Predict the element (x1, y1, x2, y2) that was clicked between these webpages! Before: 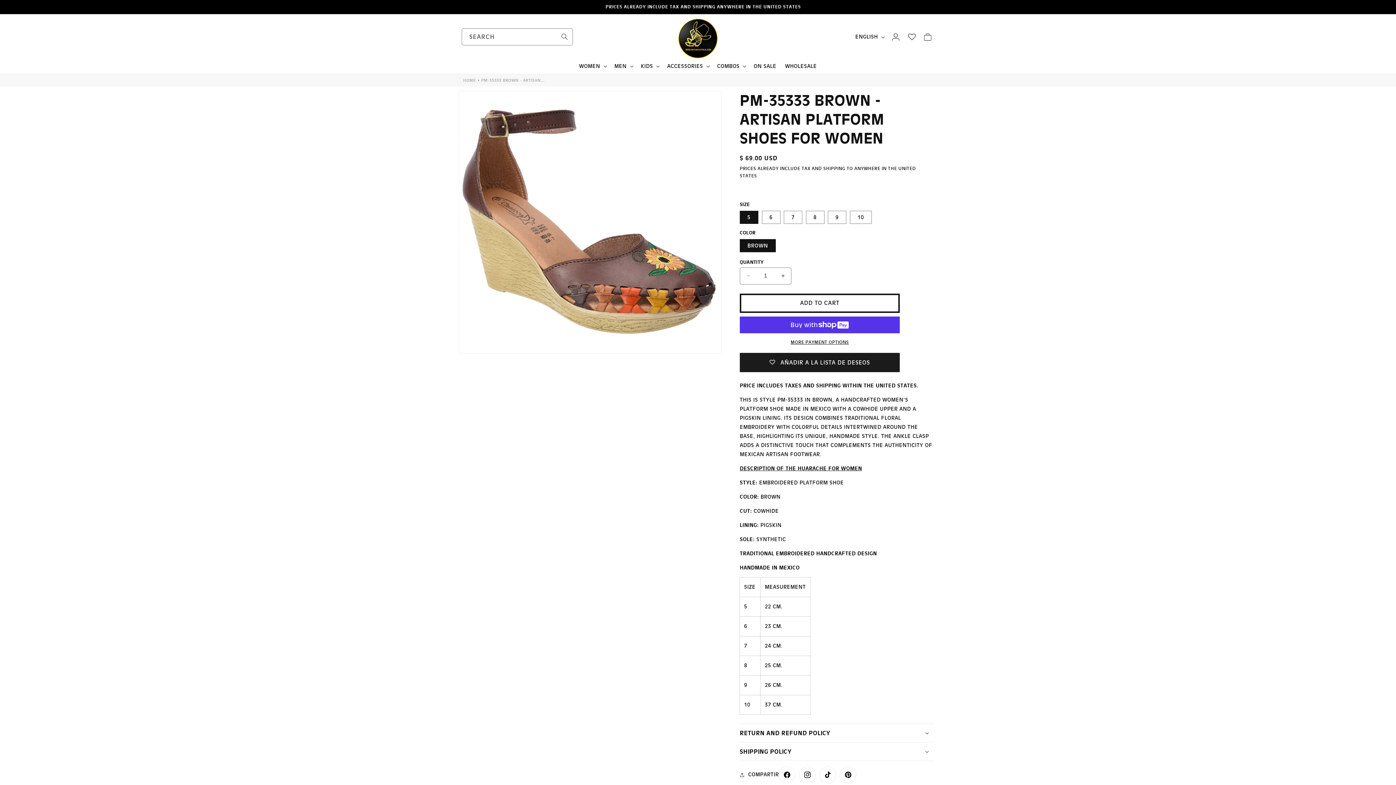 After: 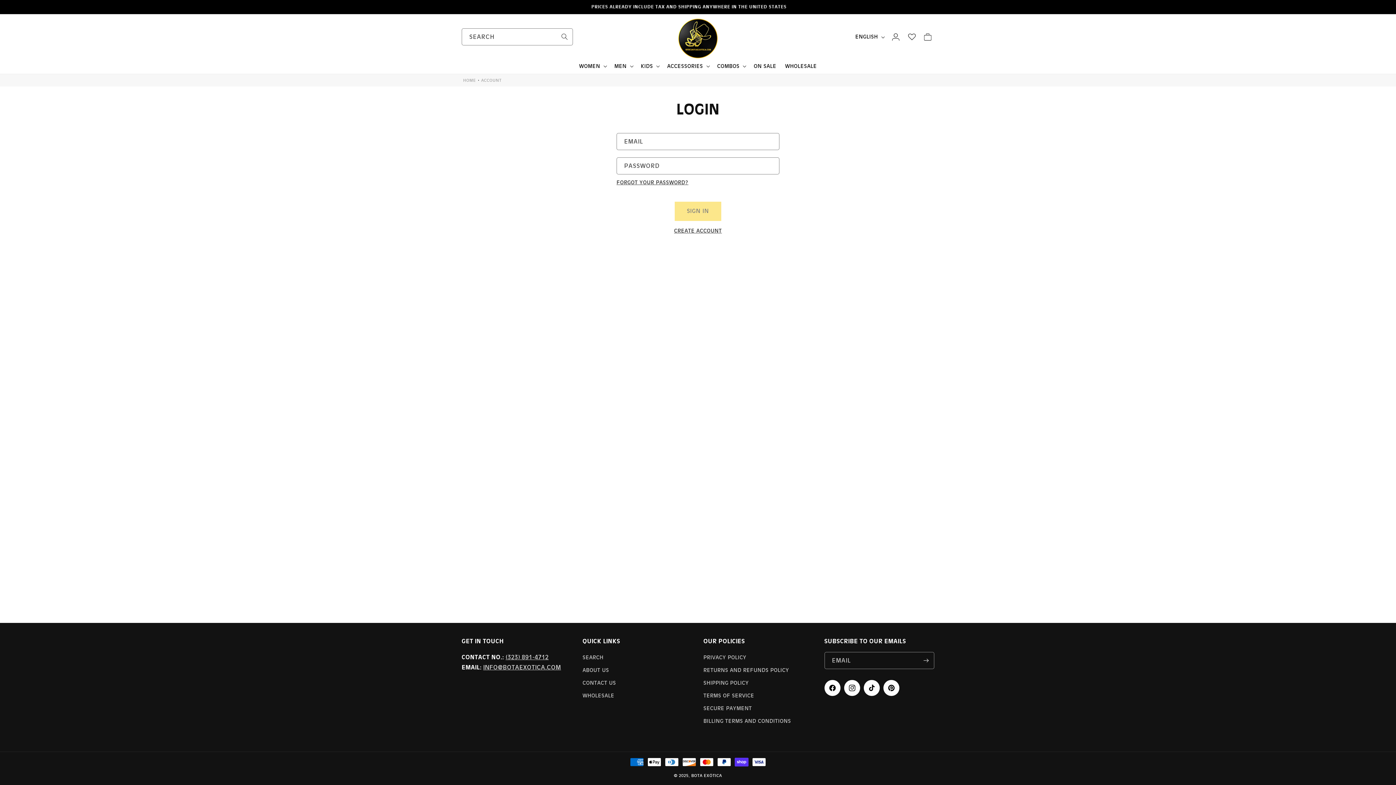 Action: bbox: (888, 29, 904, 45) label: LOG IN